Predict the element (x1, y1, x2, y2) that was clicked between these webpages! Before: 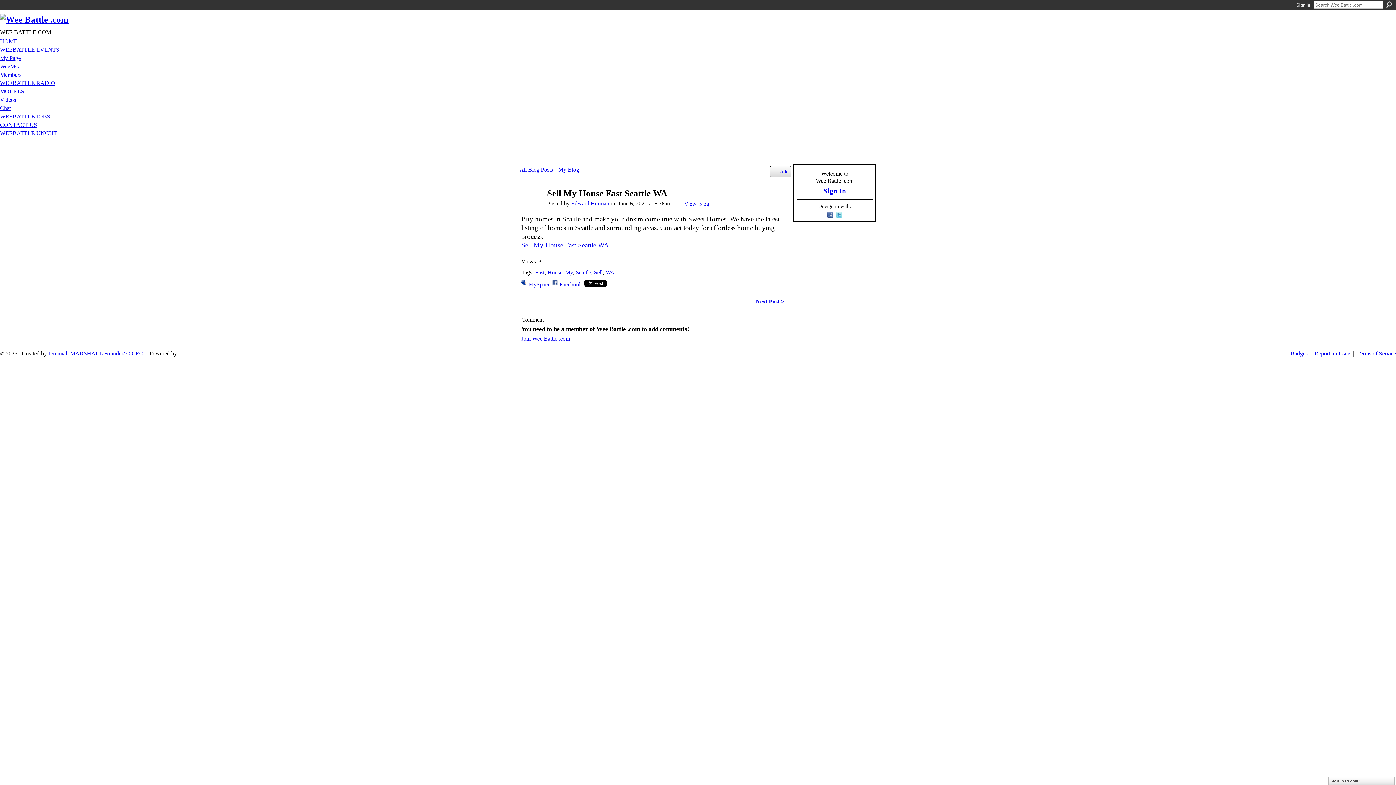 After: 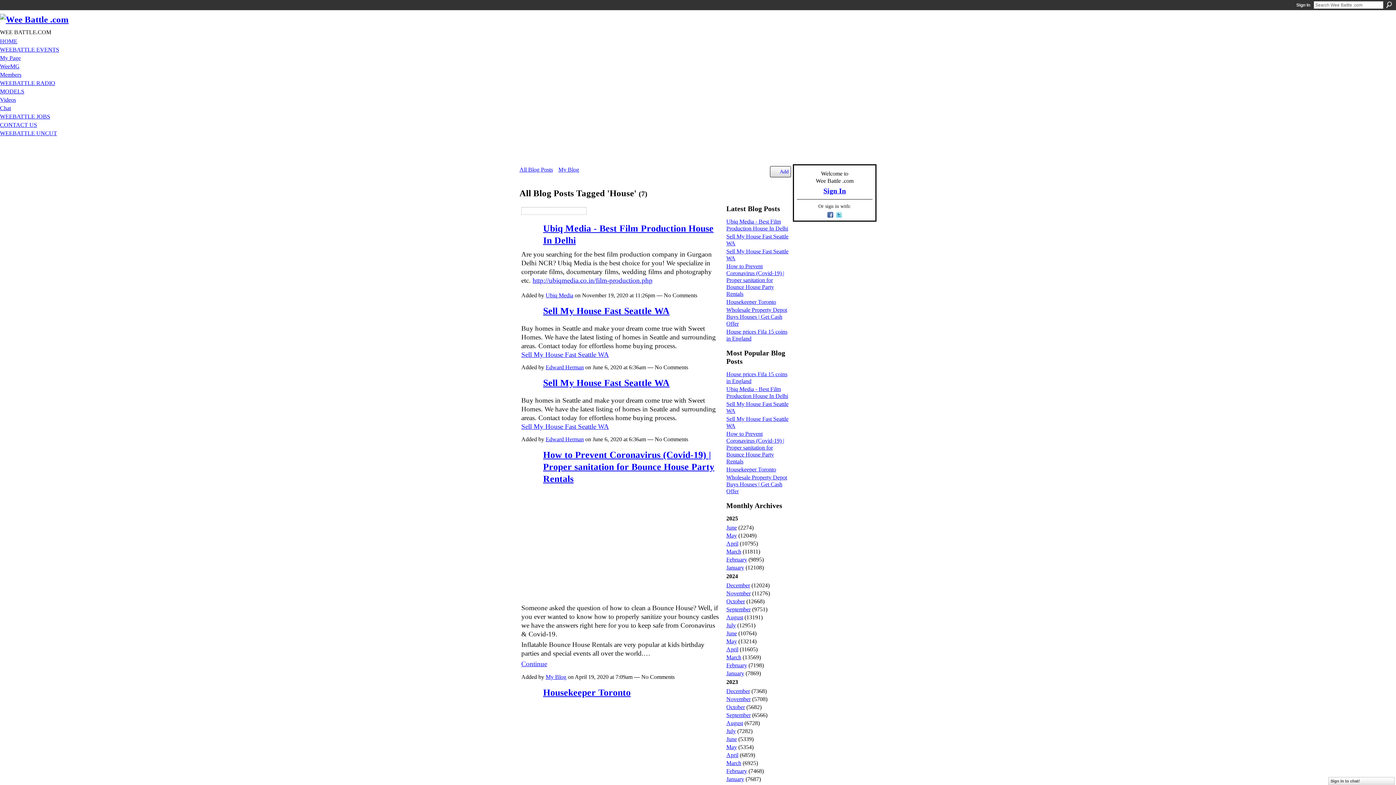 Action: bbox: (547, 269, 562, 275) label: House